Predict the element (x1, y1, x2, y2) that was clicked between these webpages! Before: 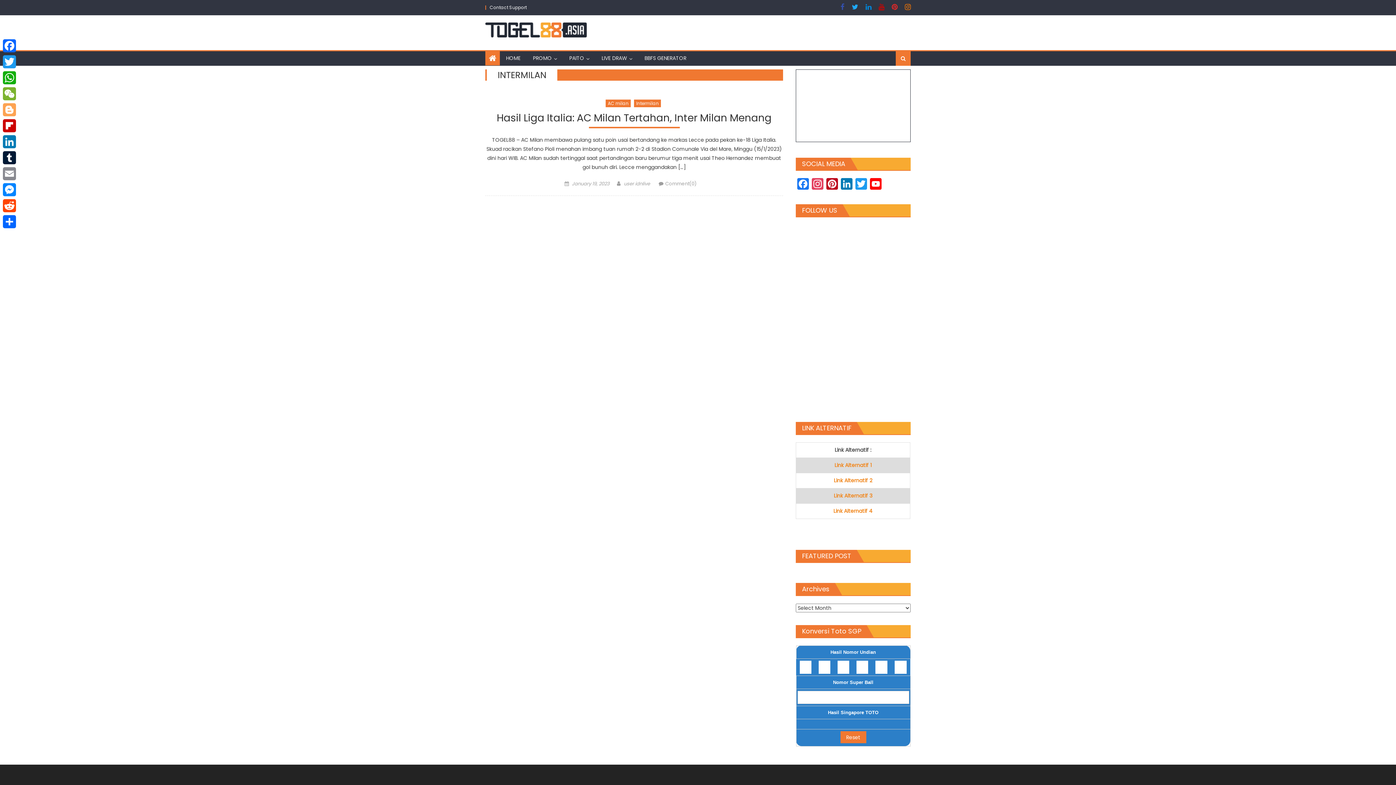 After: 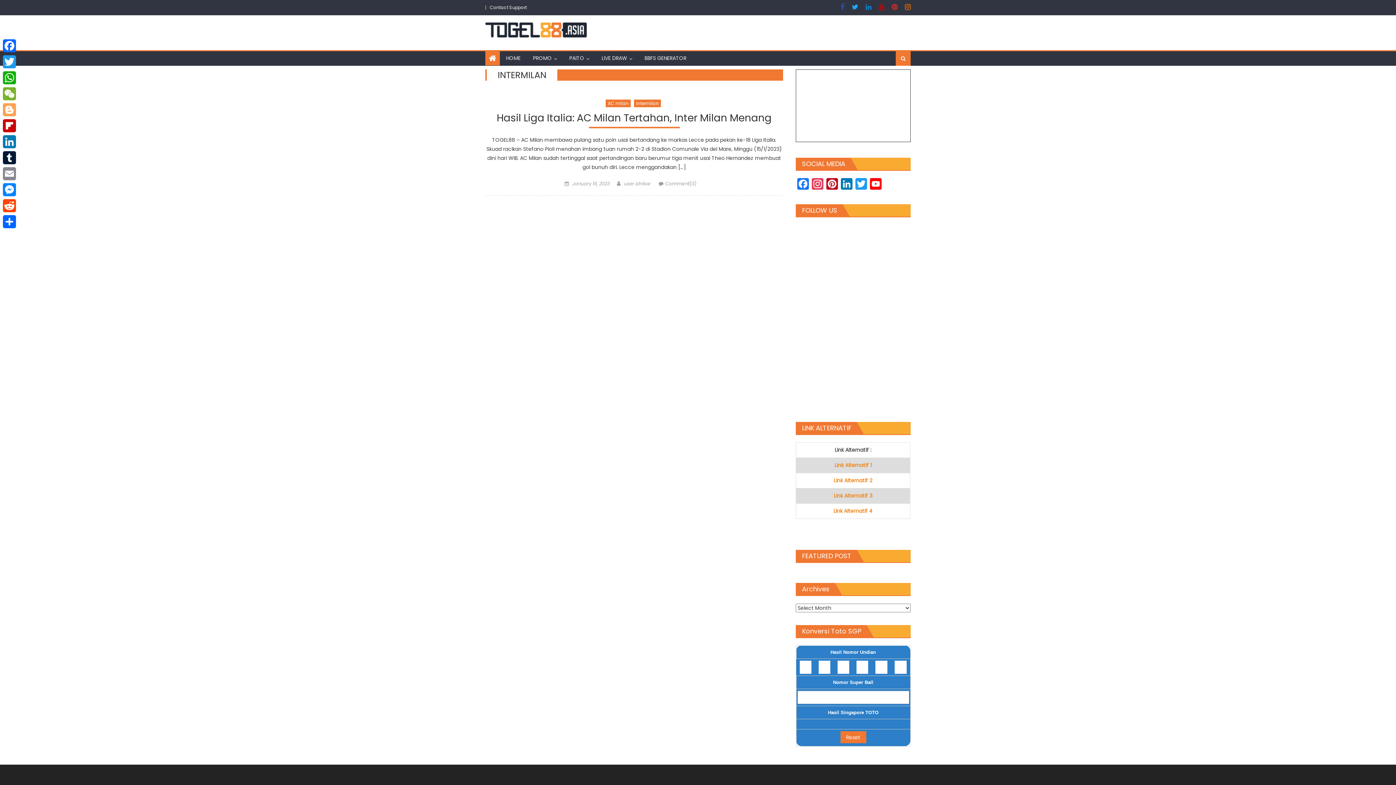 Action: bbox: (892, 4, 897, 10)